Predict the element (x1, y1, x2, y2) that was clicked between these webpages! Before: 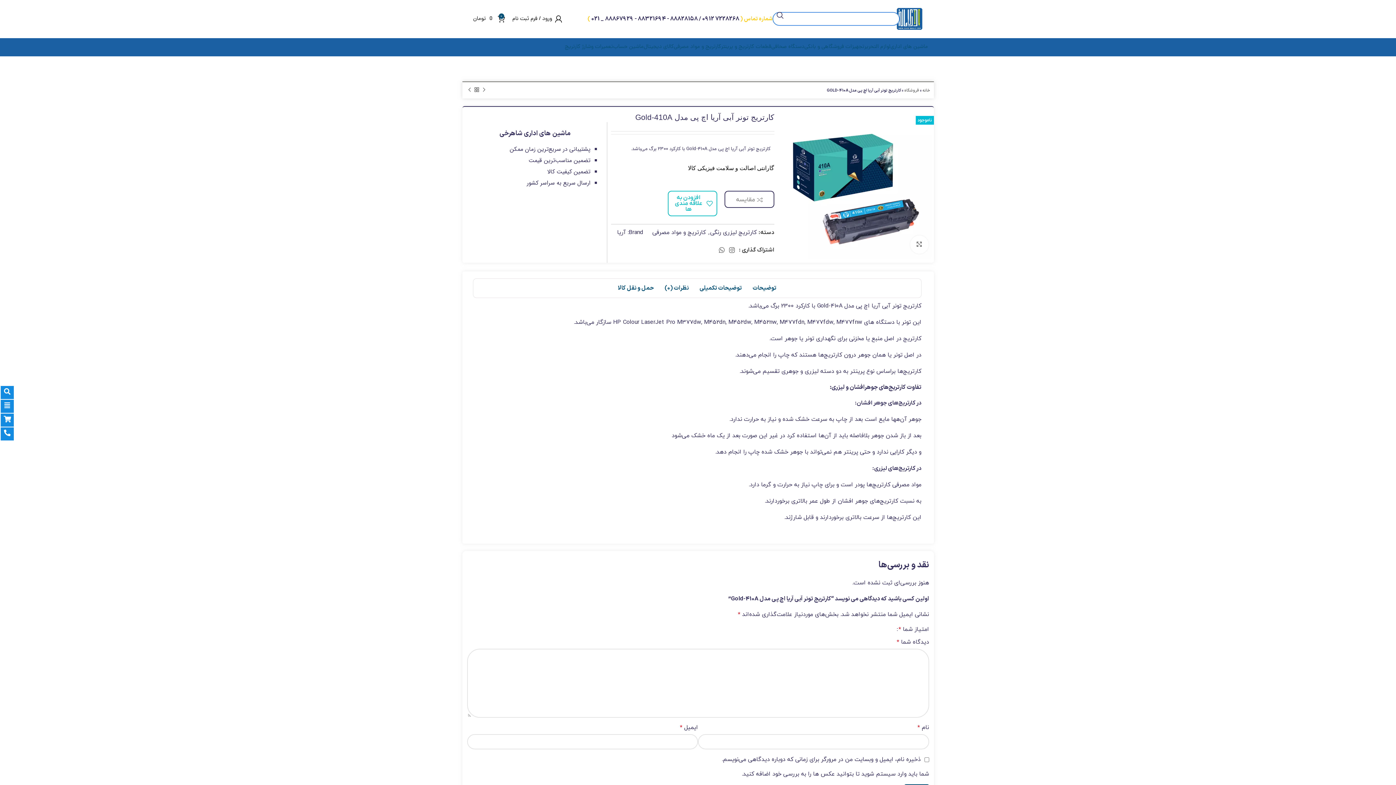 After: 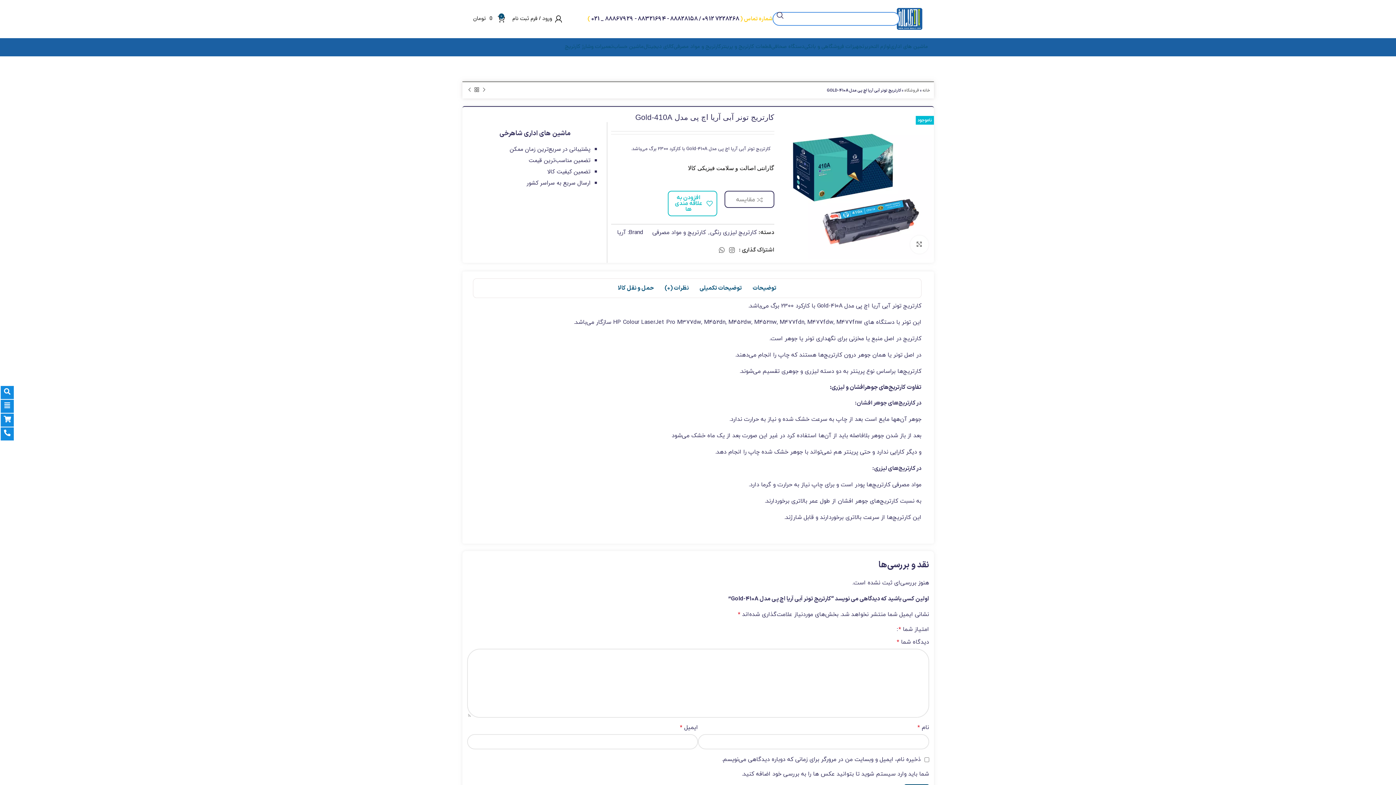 Action: label: توضیحات bbox: (752, 281, 776, 294)